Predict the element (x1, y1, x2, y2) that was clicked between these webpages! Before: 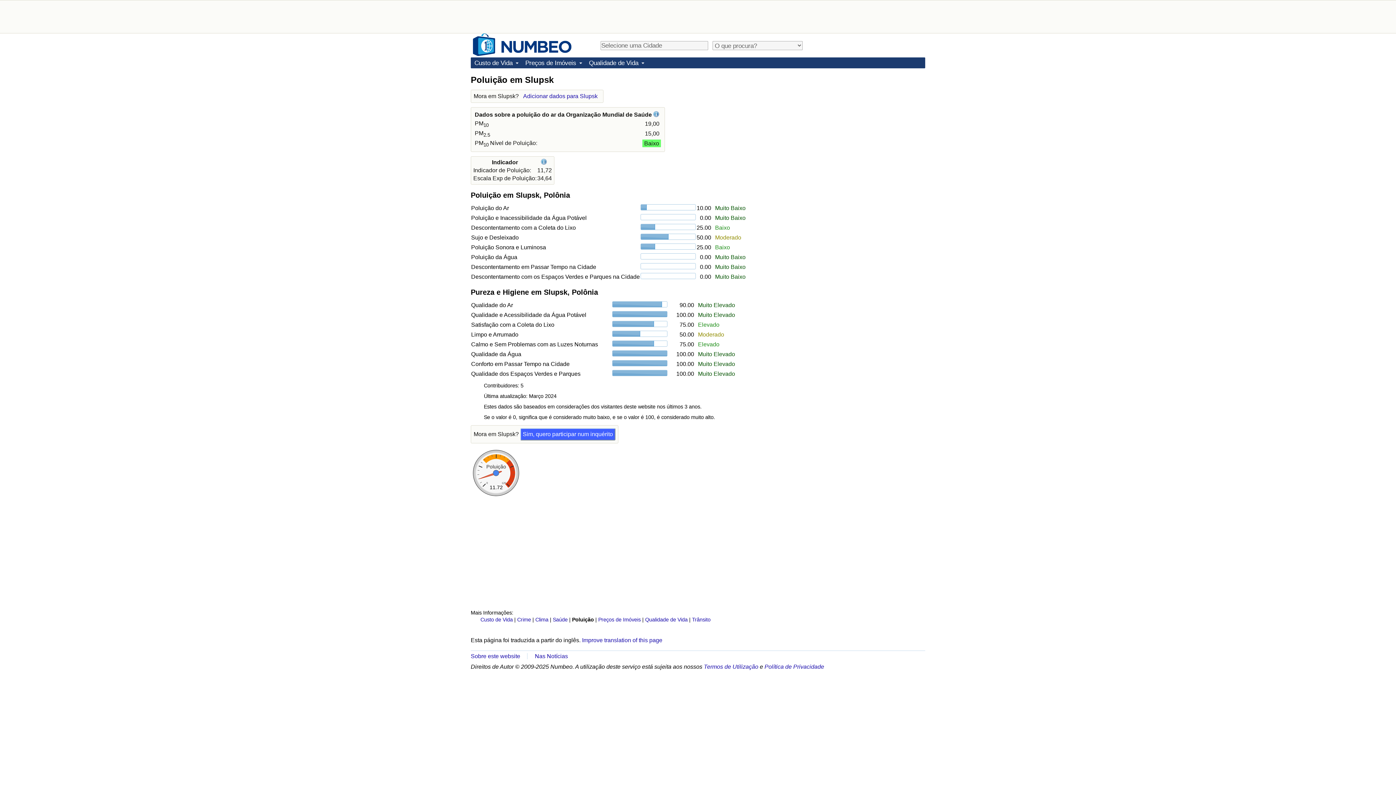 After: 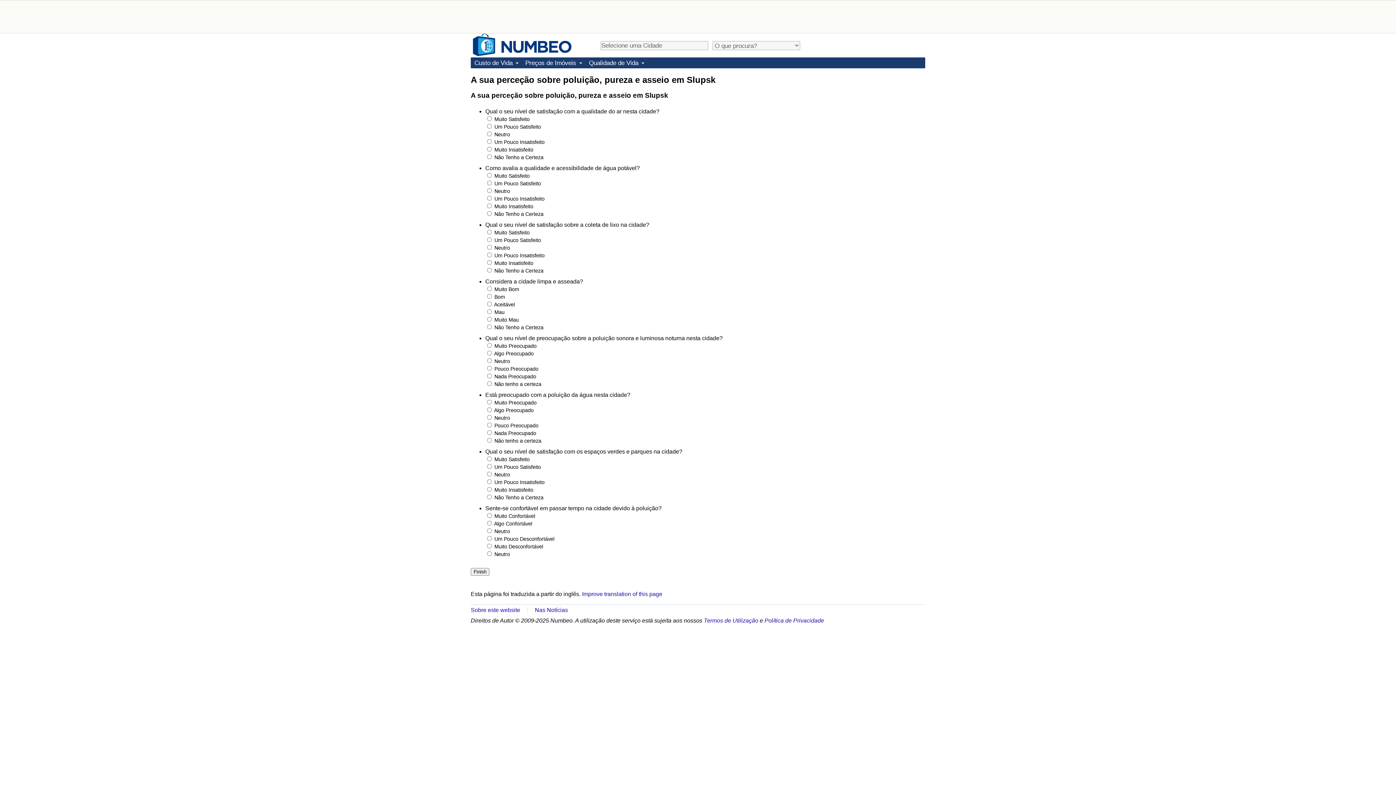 Action: bbox: (520, 92, 600, 100) label: Adicionar dados para Slupsk